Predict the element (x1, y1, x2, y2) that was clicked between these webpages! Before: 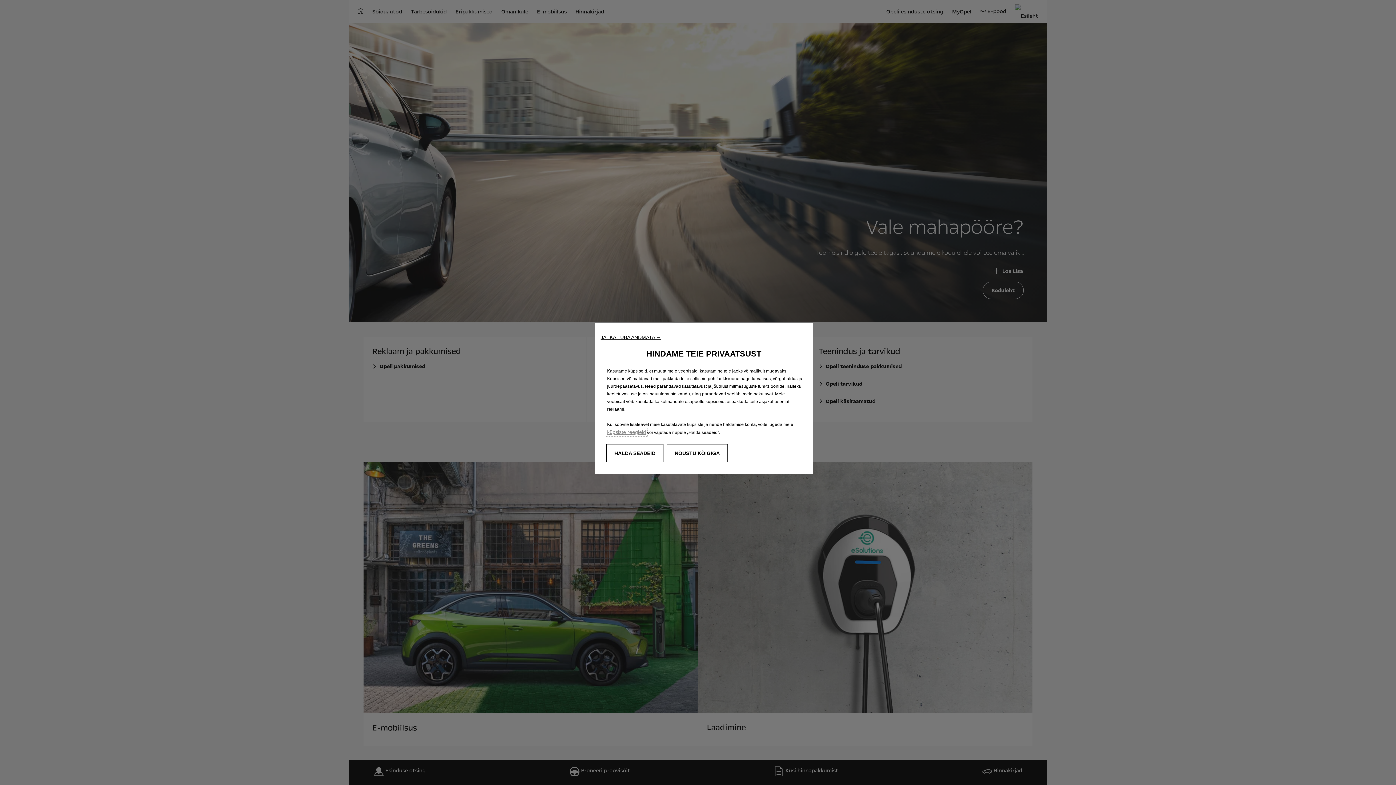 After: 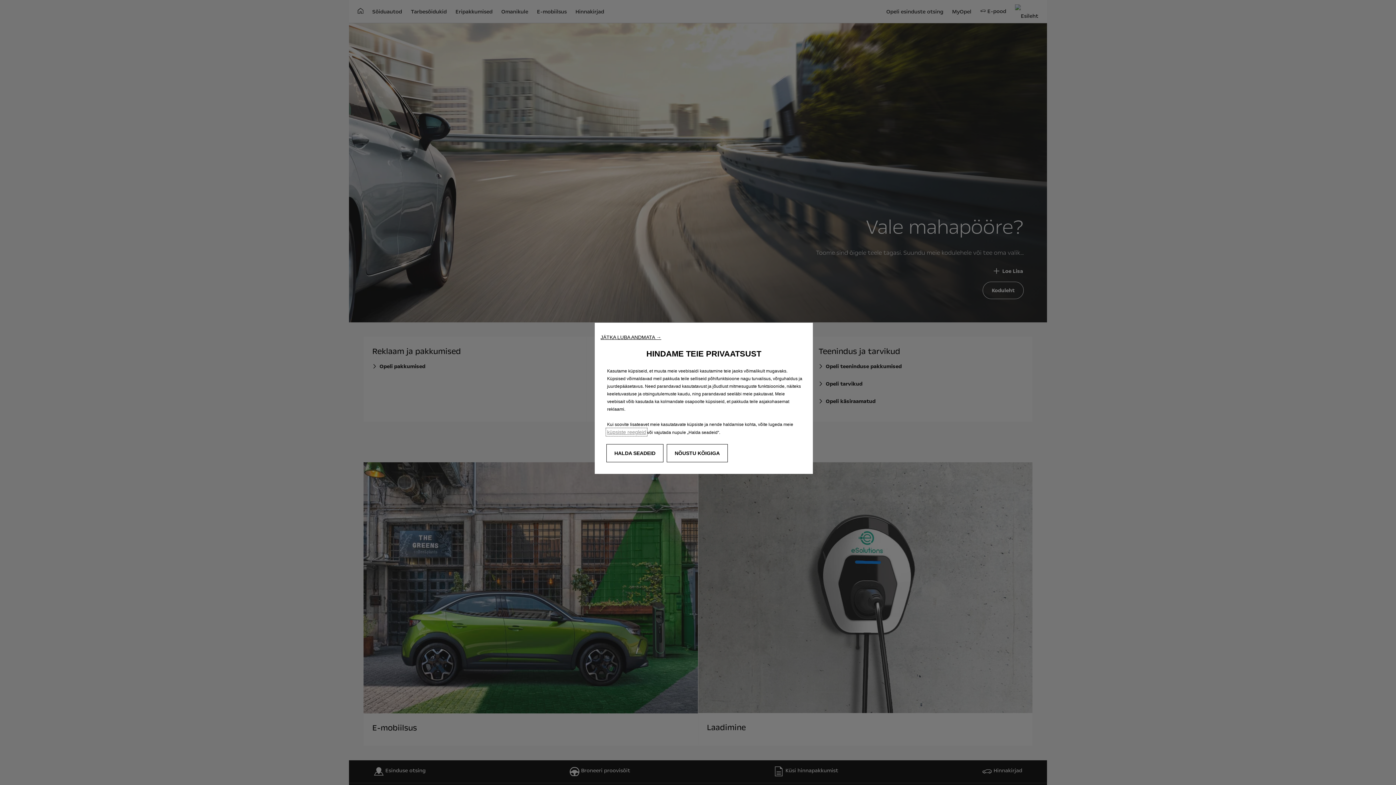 Action: bbox: (607, 429, 646, 435) label: küpsiste reegleid